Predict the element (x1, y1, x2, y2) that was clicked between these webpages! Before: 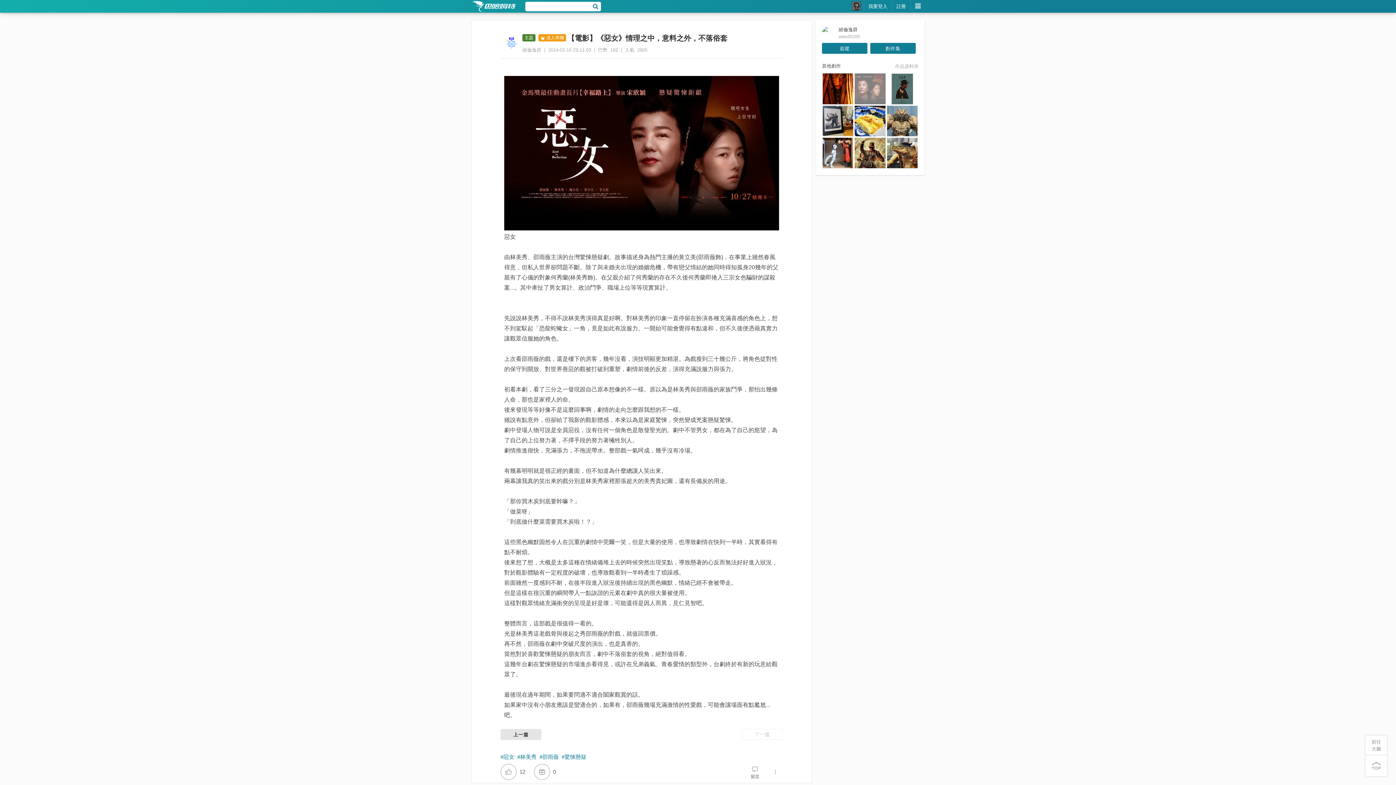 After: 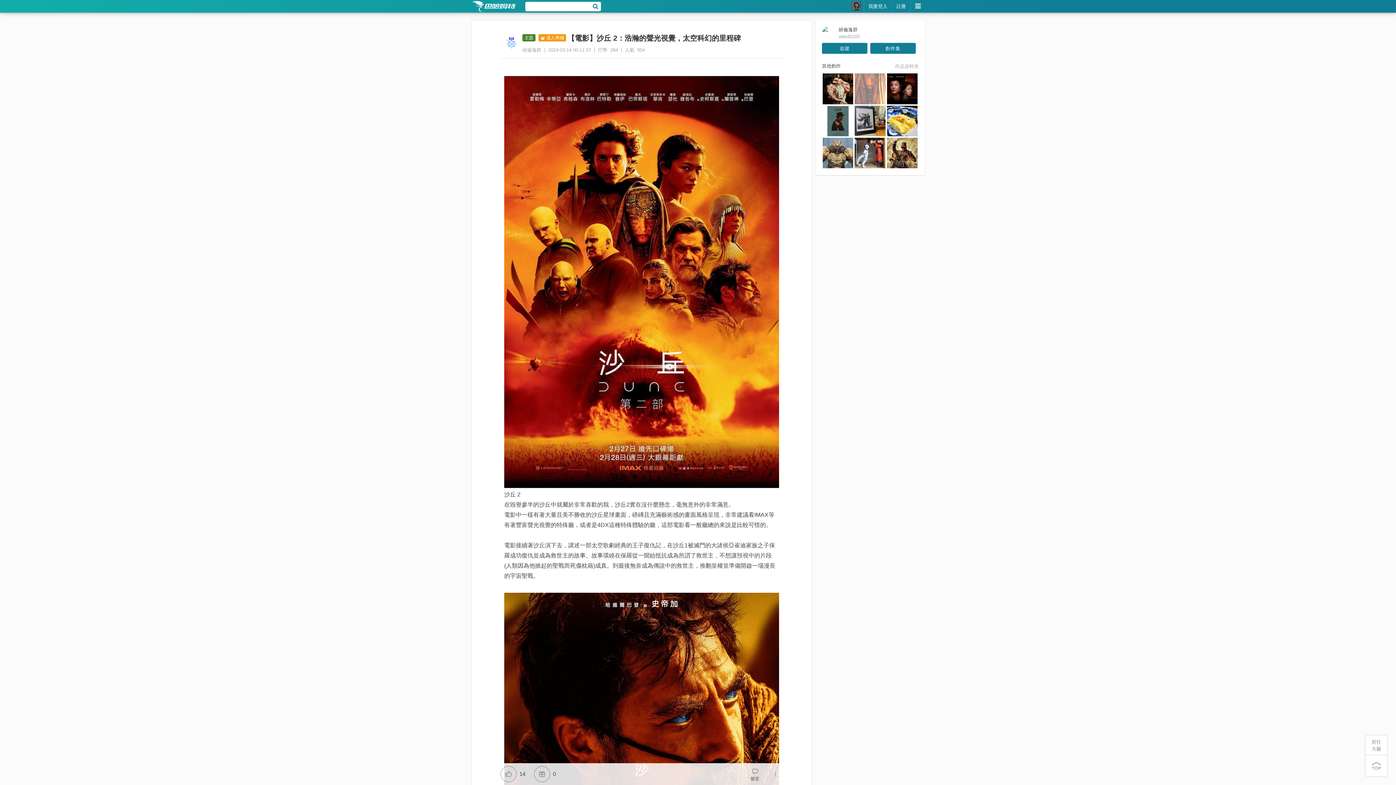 Action: bbox: (822, 73, 853, 104)